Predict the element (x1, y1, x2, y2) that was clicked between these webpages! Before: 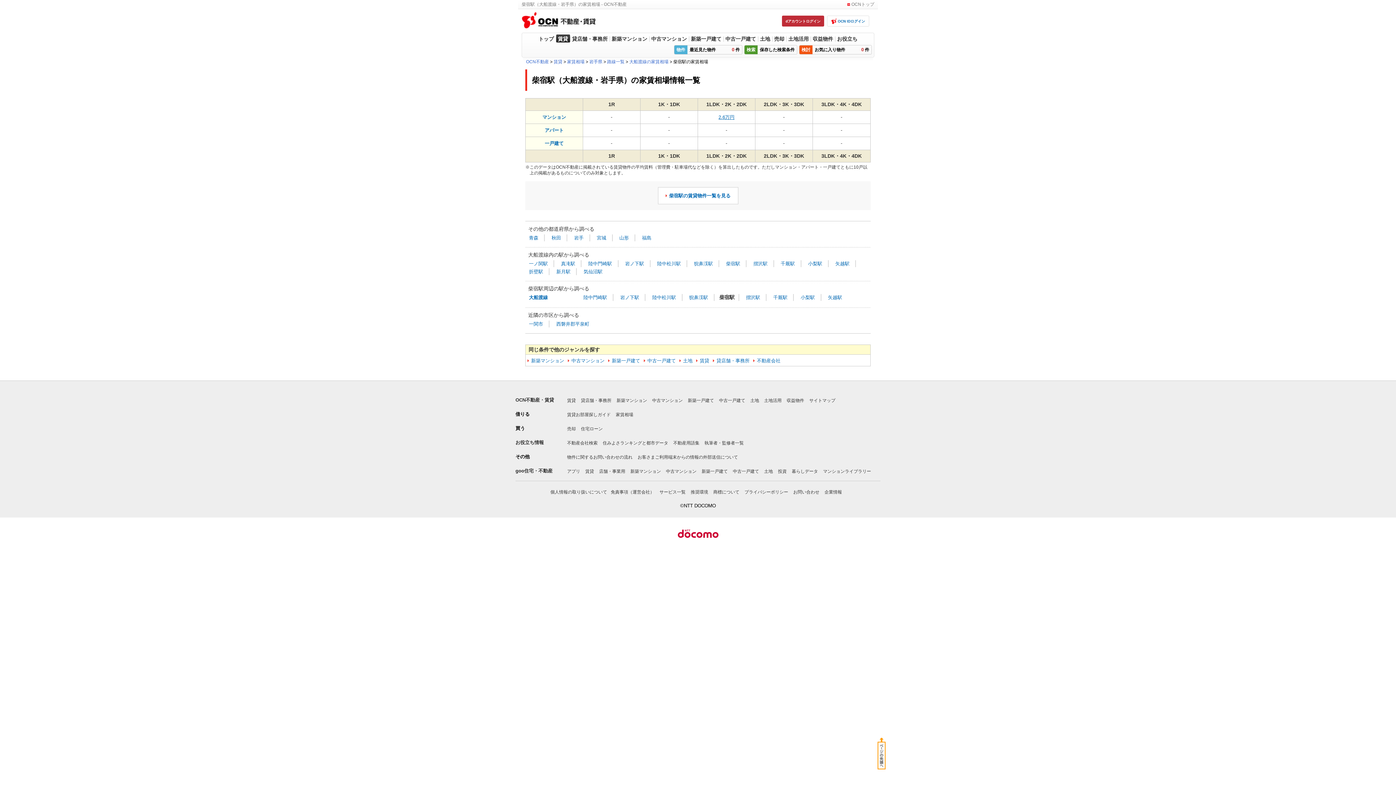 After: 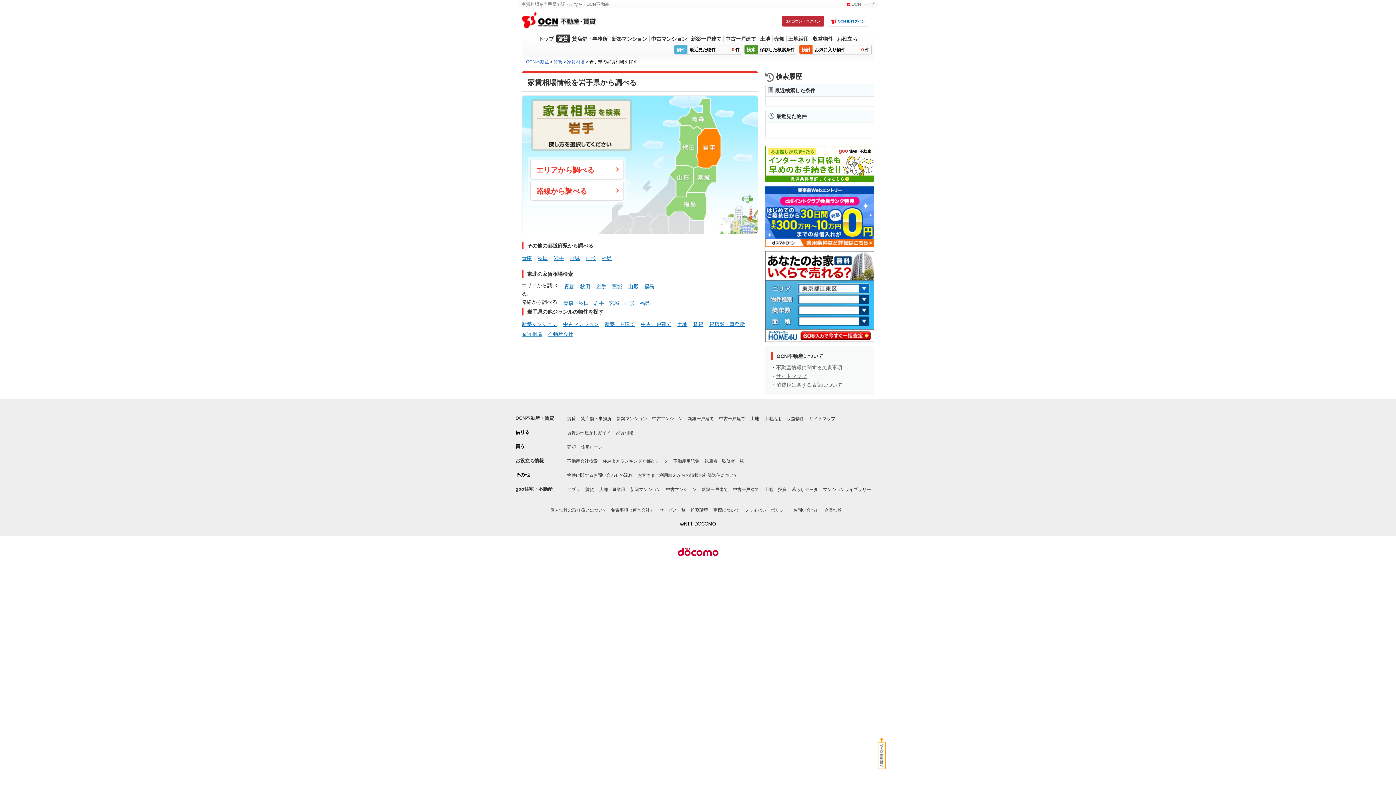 Action: label: 岩手 bbox: (572, 235, 585, 240)